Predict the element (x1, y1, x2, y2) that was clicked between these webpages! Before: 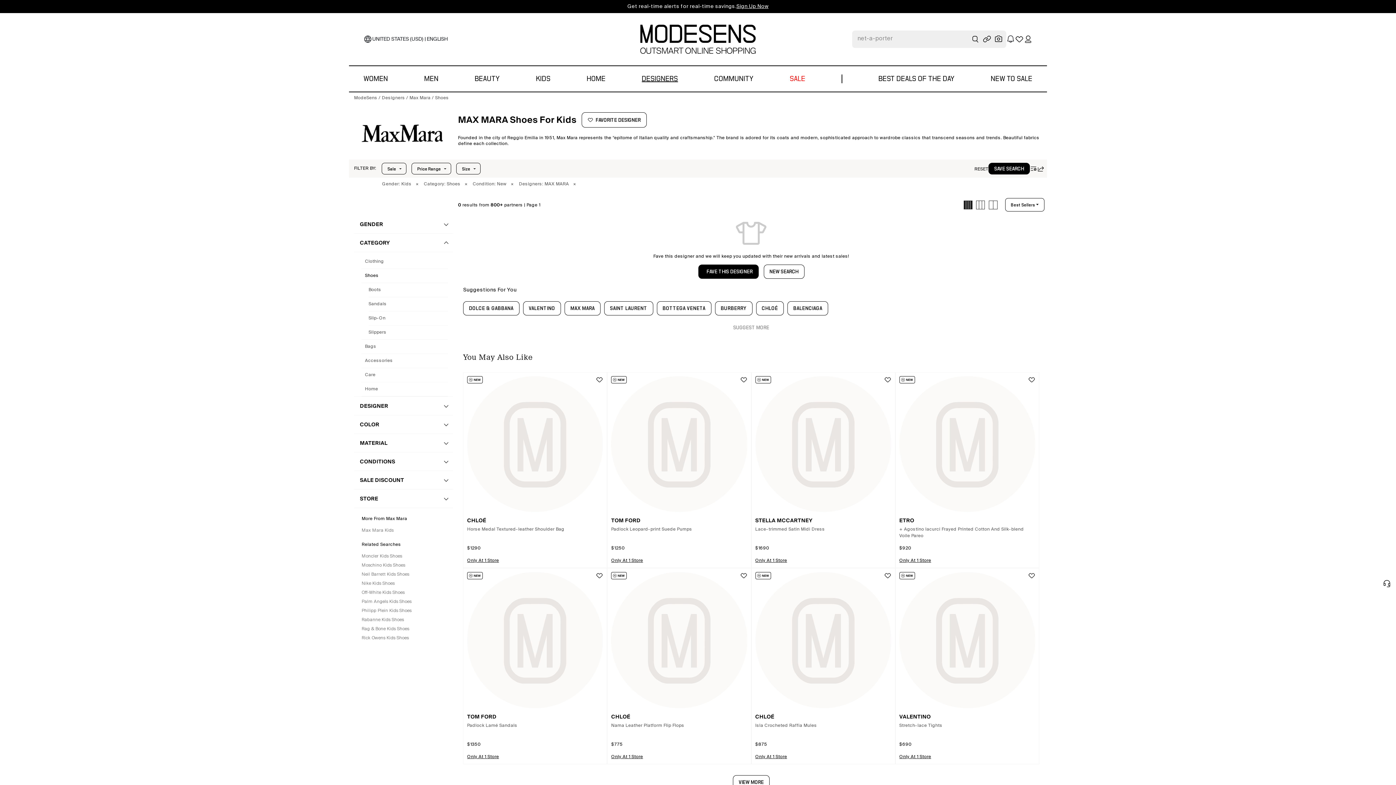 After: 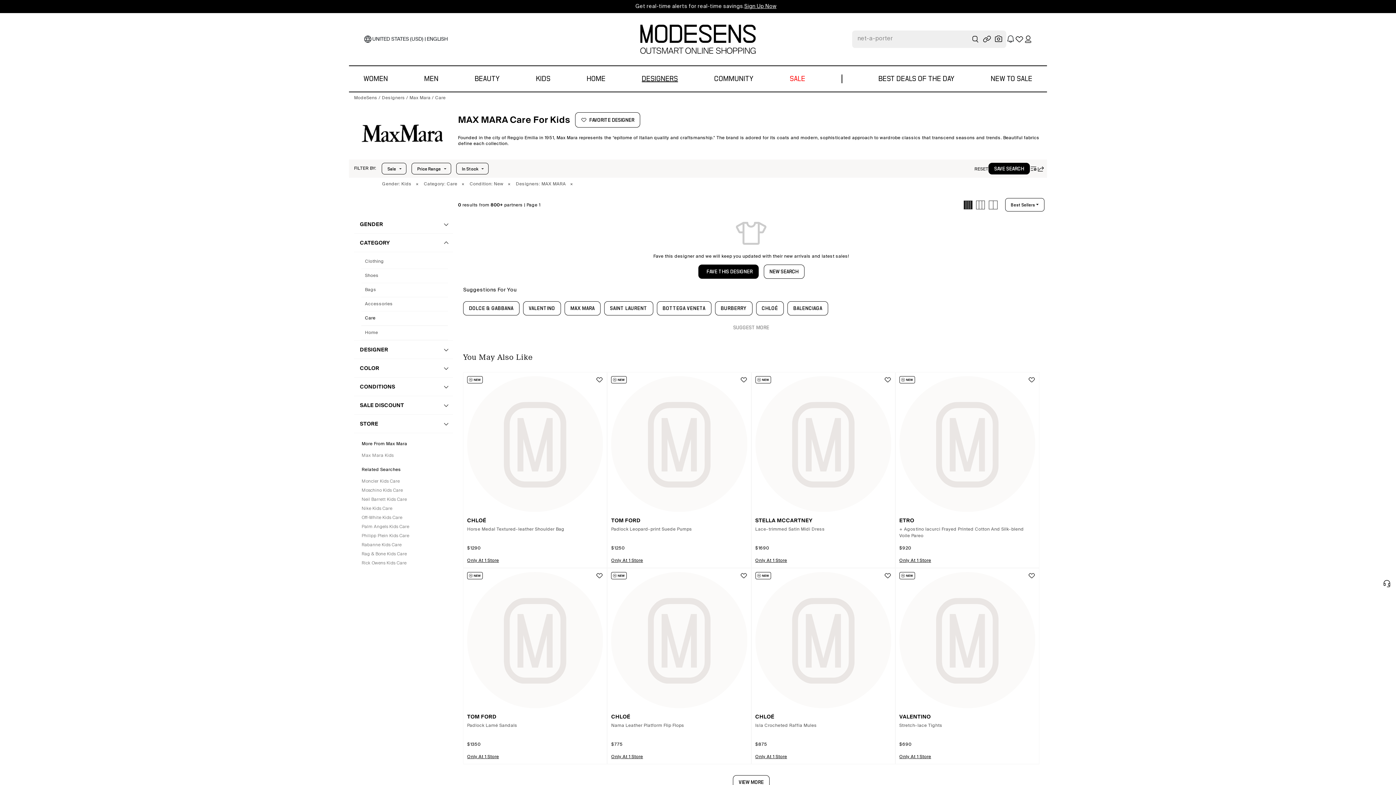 Action: bbox: (361, 368, 448, 382) label: Care